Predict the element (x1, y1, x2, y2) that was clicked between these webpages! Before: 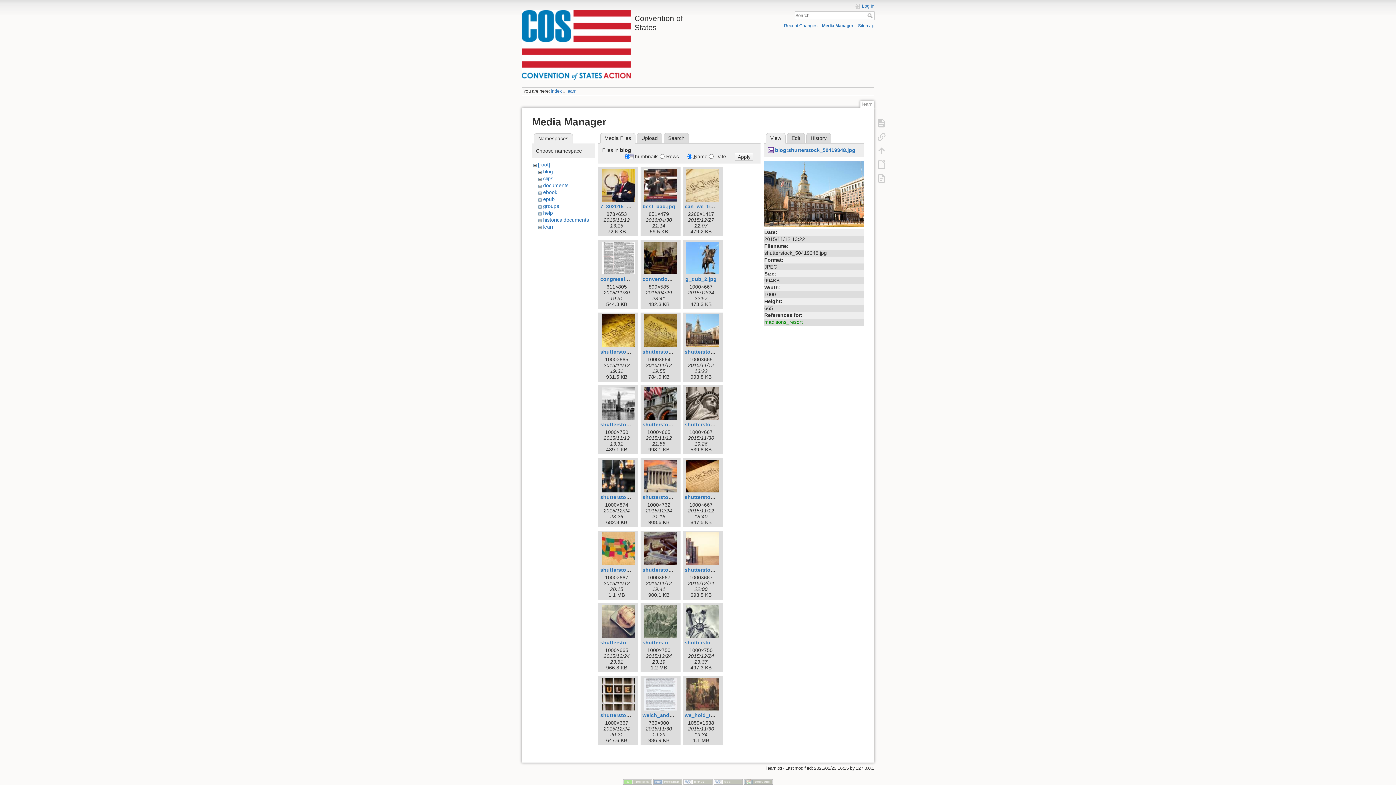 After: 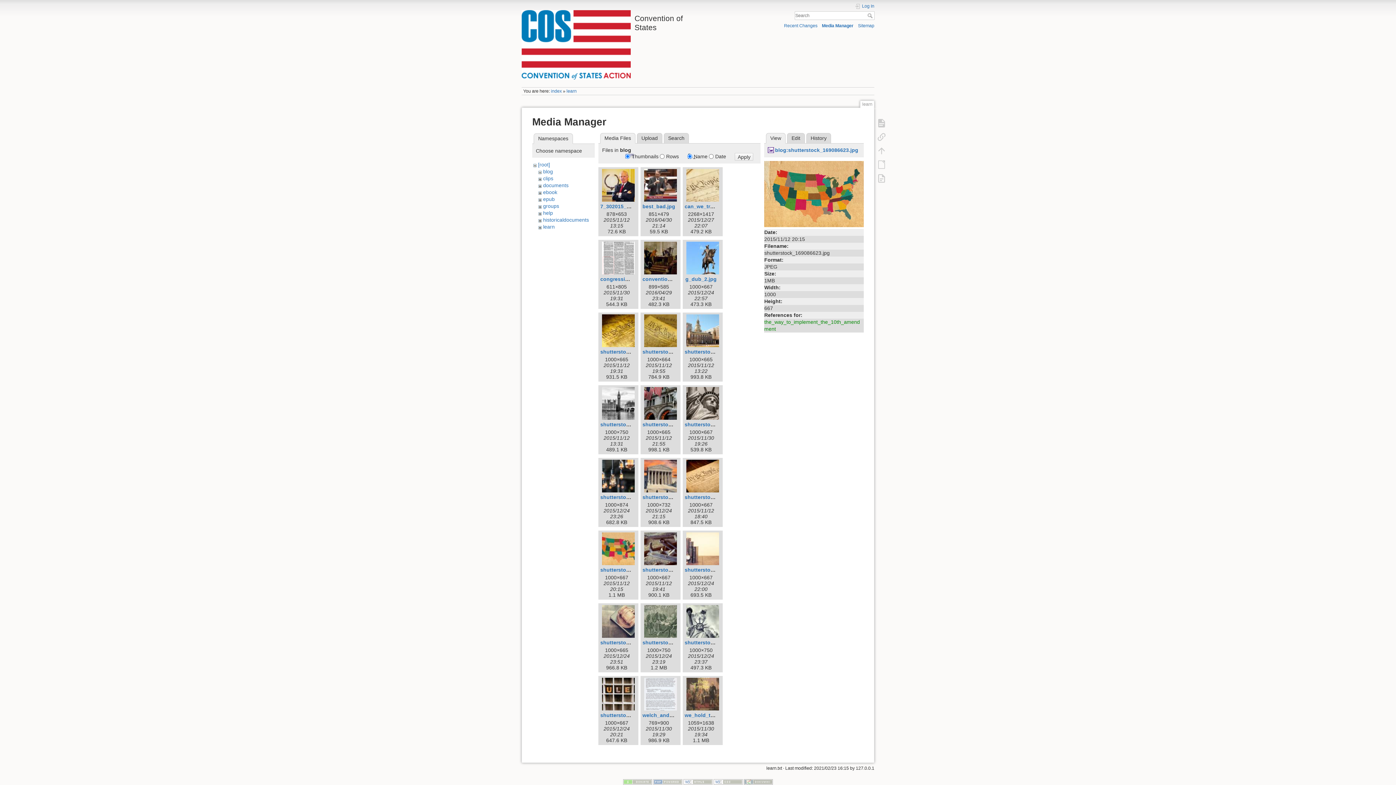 Action: bbox: (600, 532, 636, 565)